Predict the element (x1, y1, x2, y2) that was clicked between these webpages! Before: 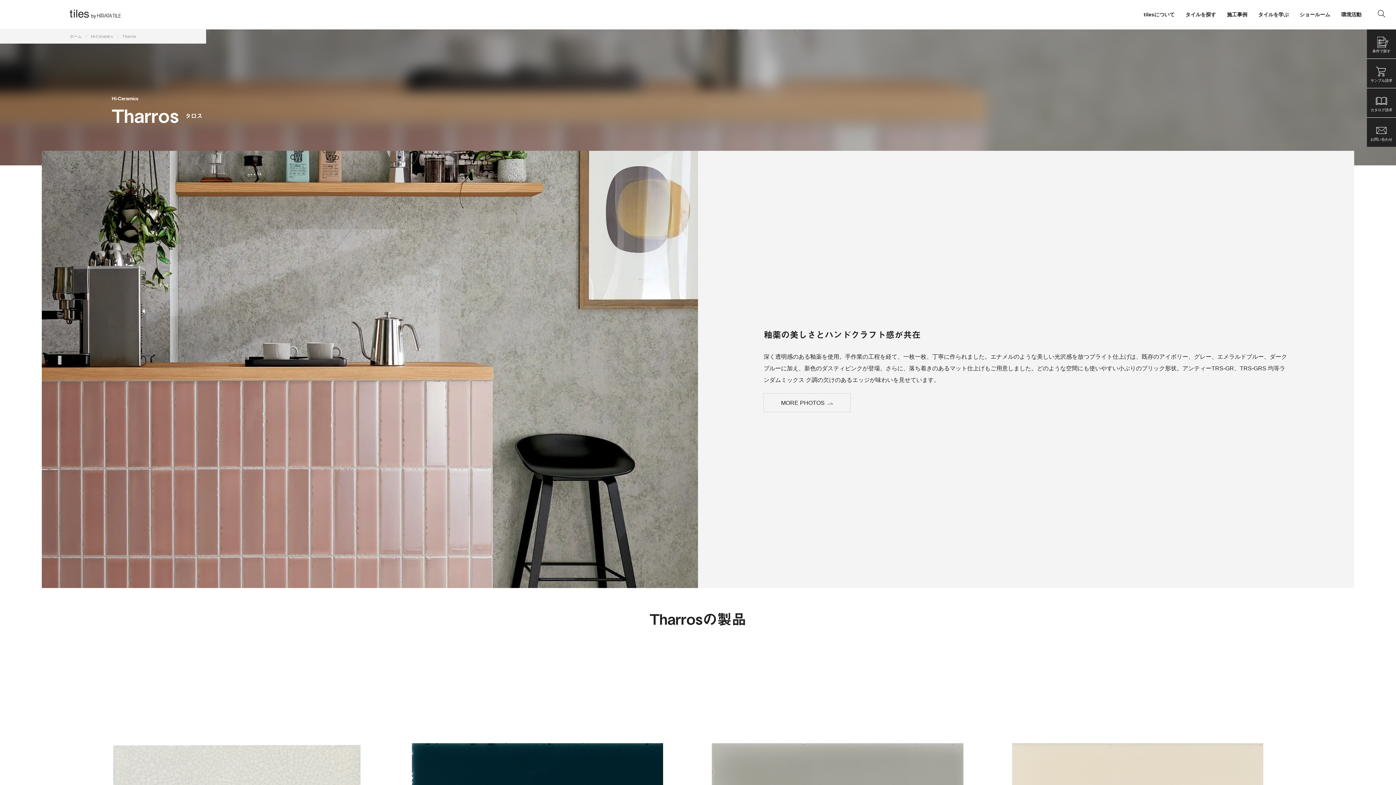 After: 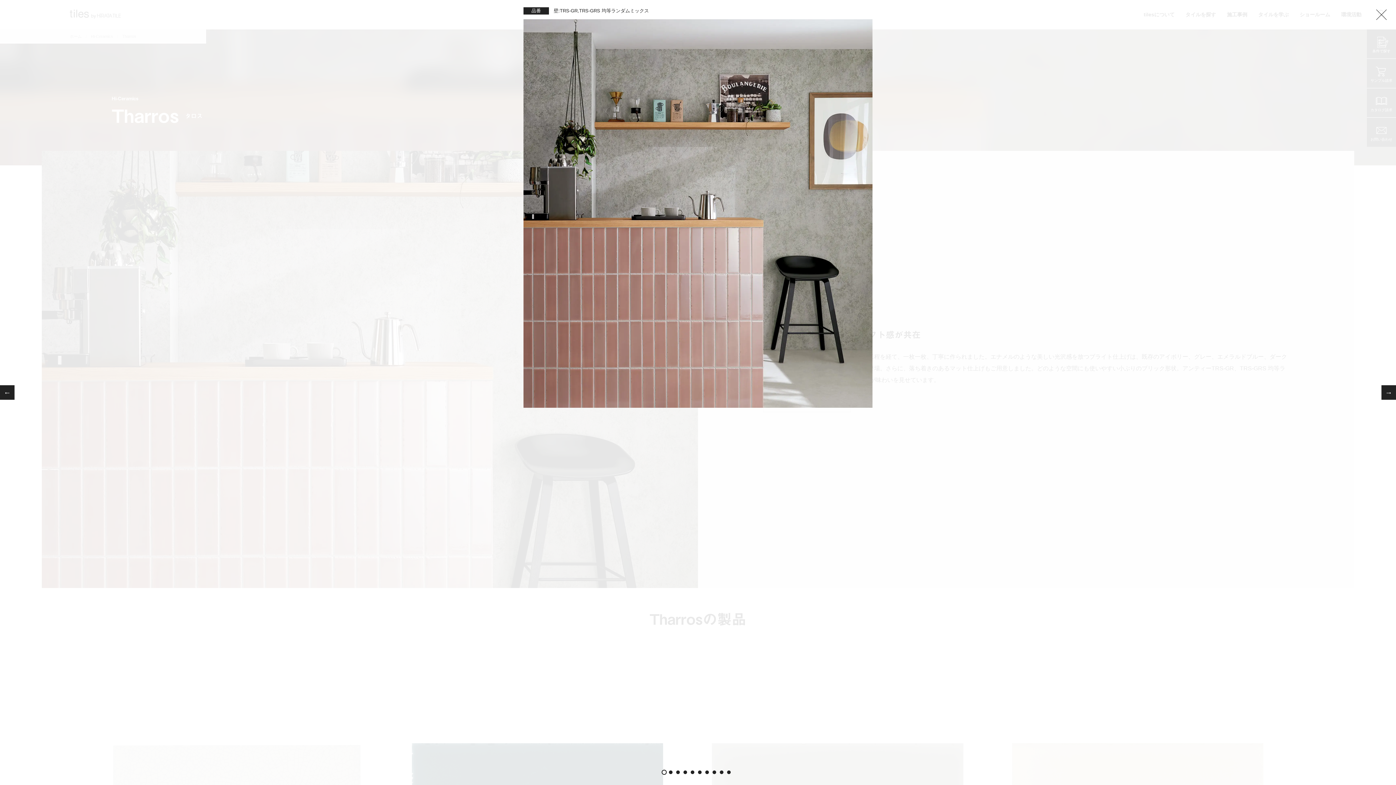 Action: label: MORE PHOTOS bbox: (763, 393, 851, 412)